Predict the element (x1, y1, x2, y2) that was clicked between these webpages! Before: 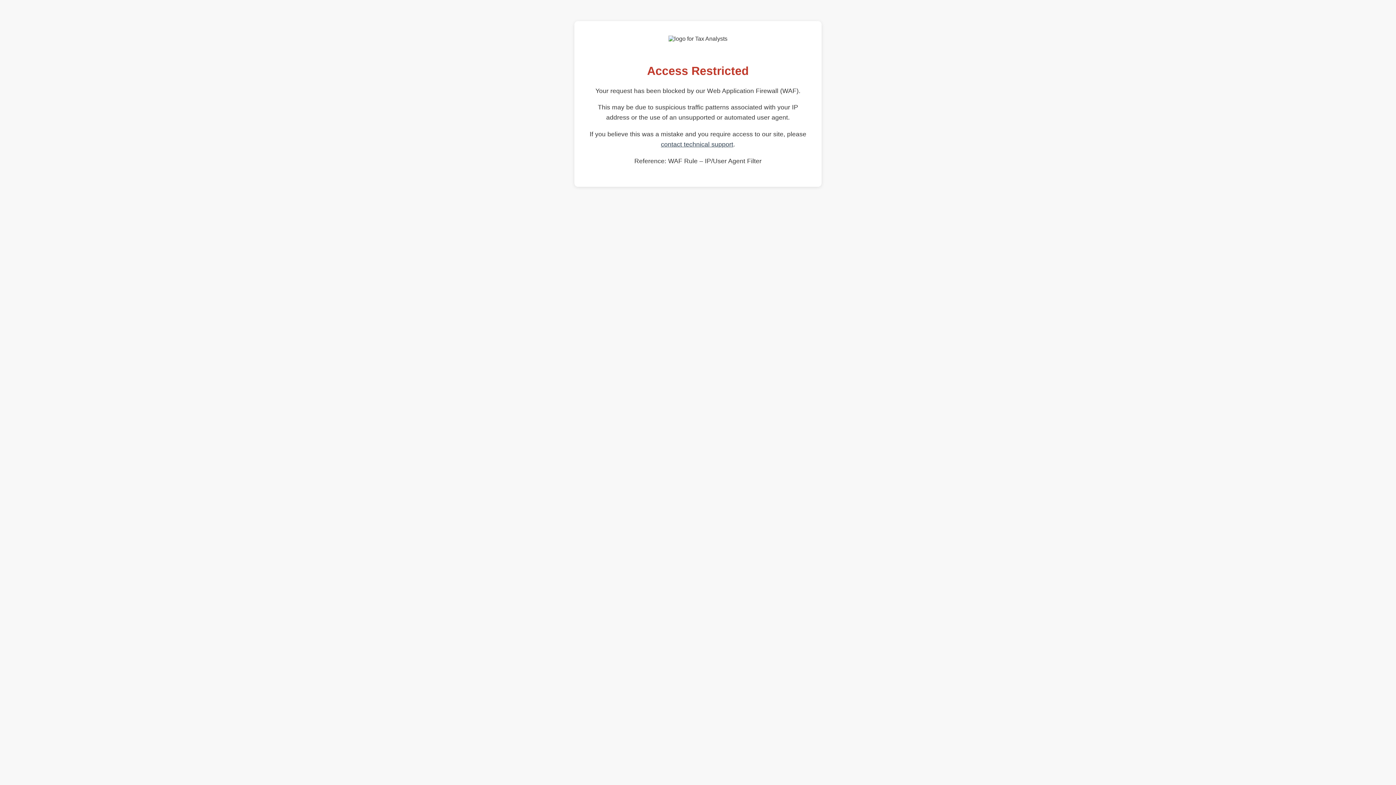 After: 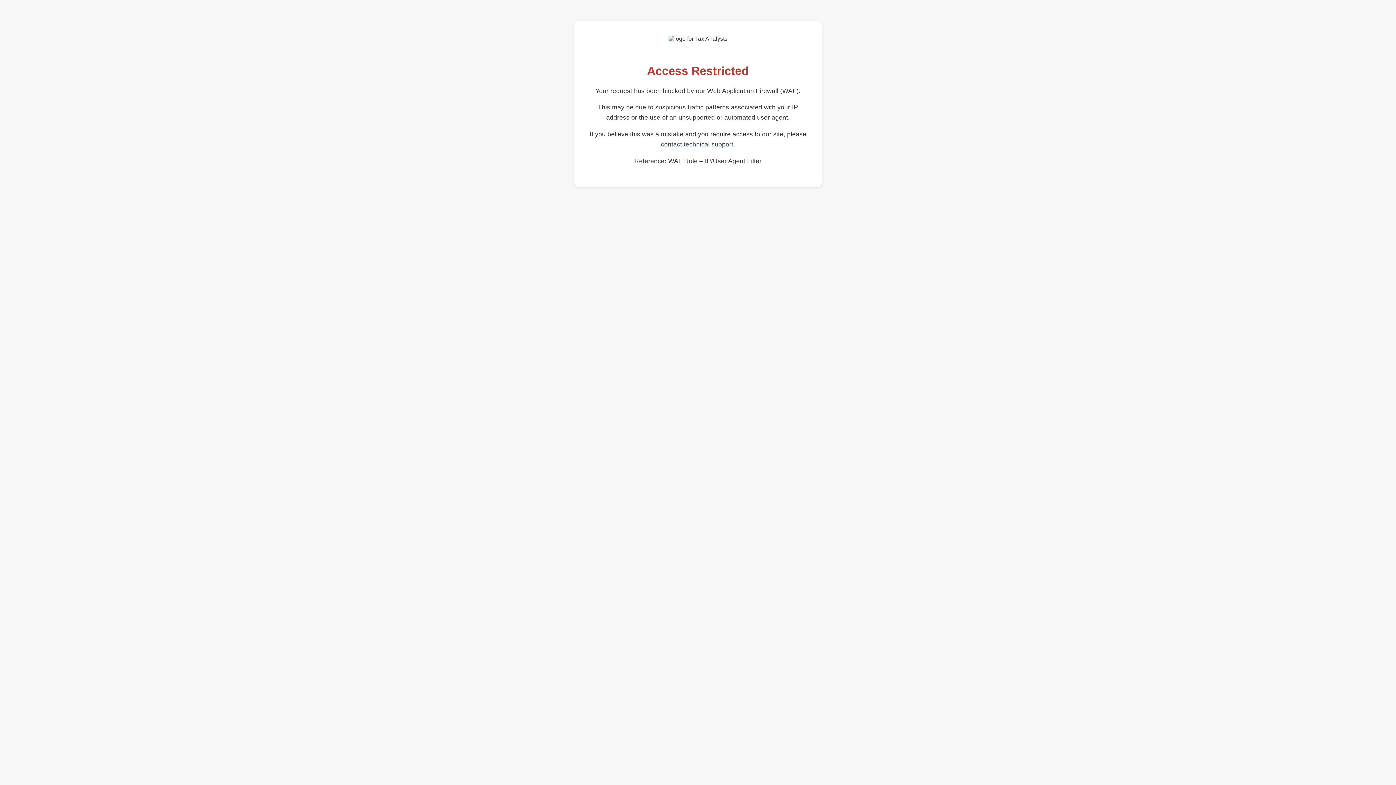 Action: bbox: (661, 140, 733, 148) label: contact technical support